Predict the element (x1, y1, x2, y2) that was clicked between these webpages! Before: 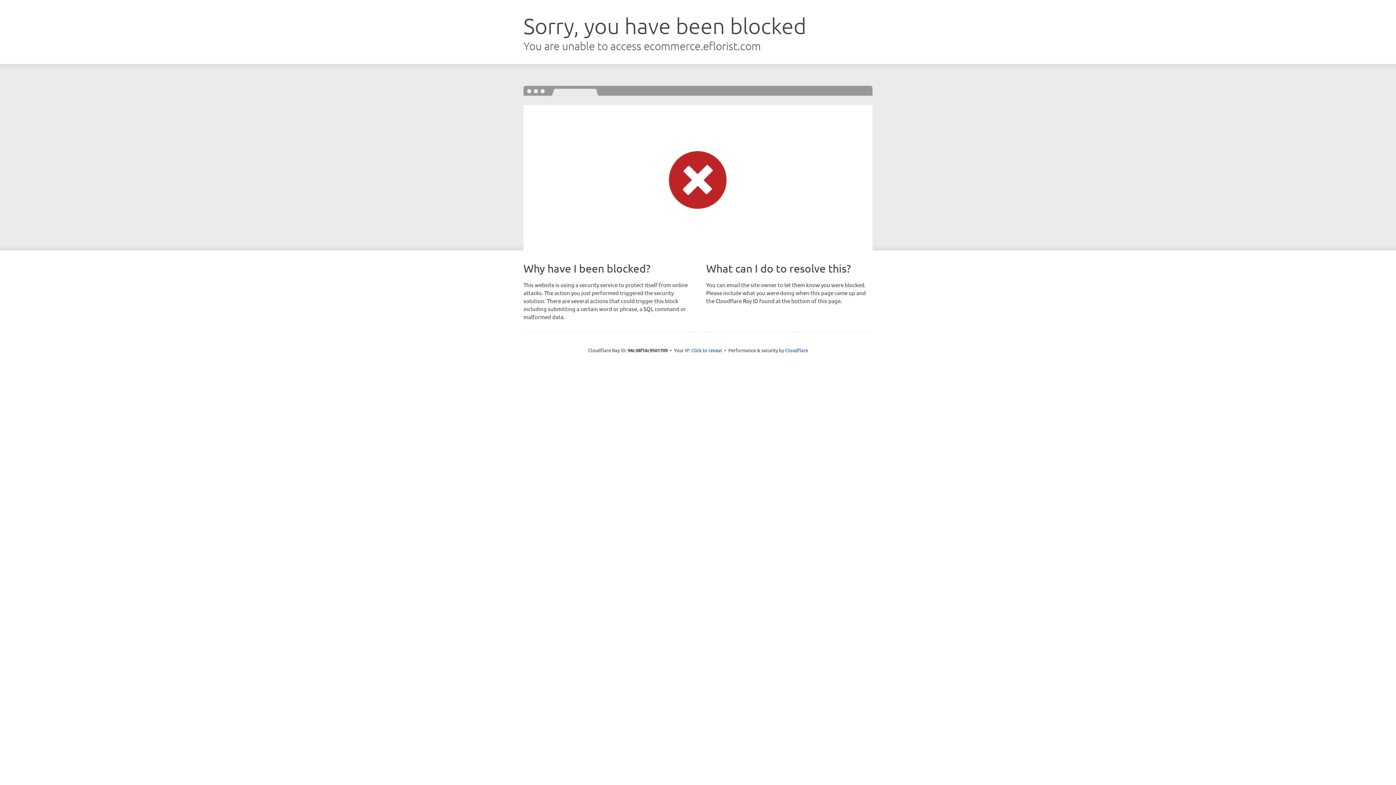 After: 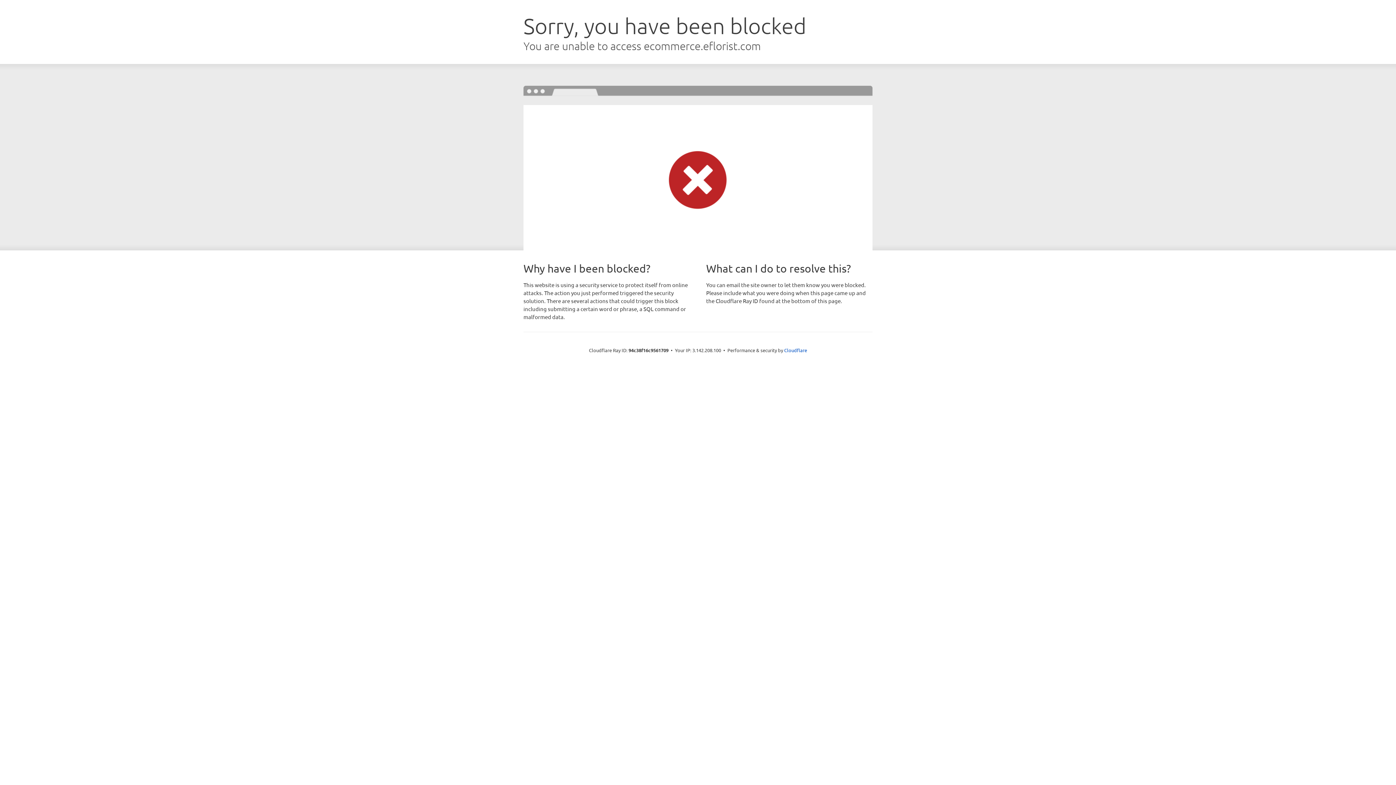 Action: bbox: (691, 346, 722, 353) label: Click to reveal